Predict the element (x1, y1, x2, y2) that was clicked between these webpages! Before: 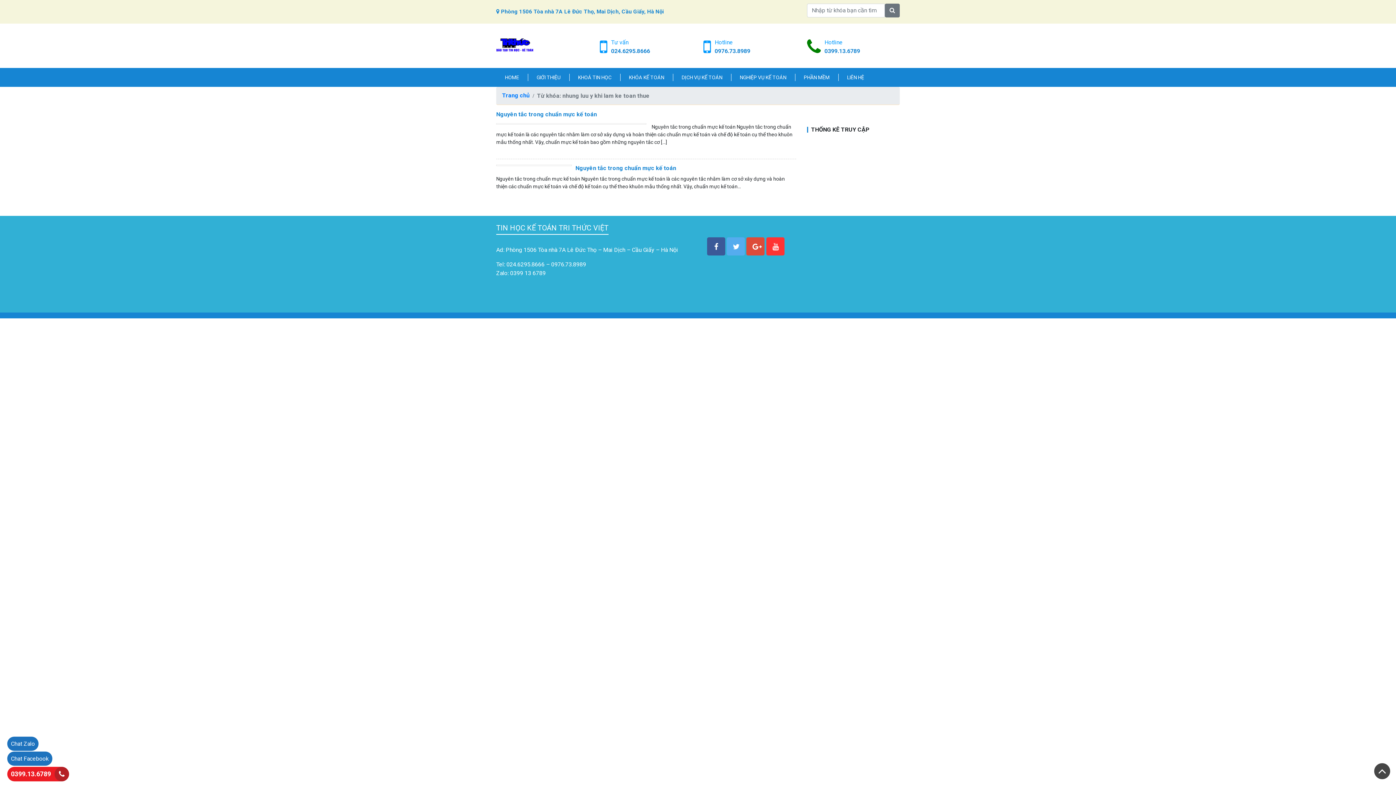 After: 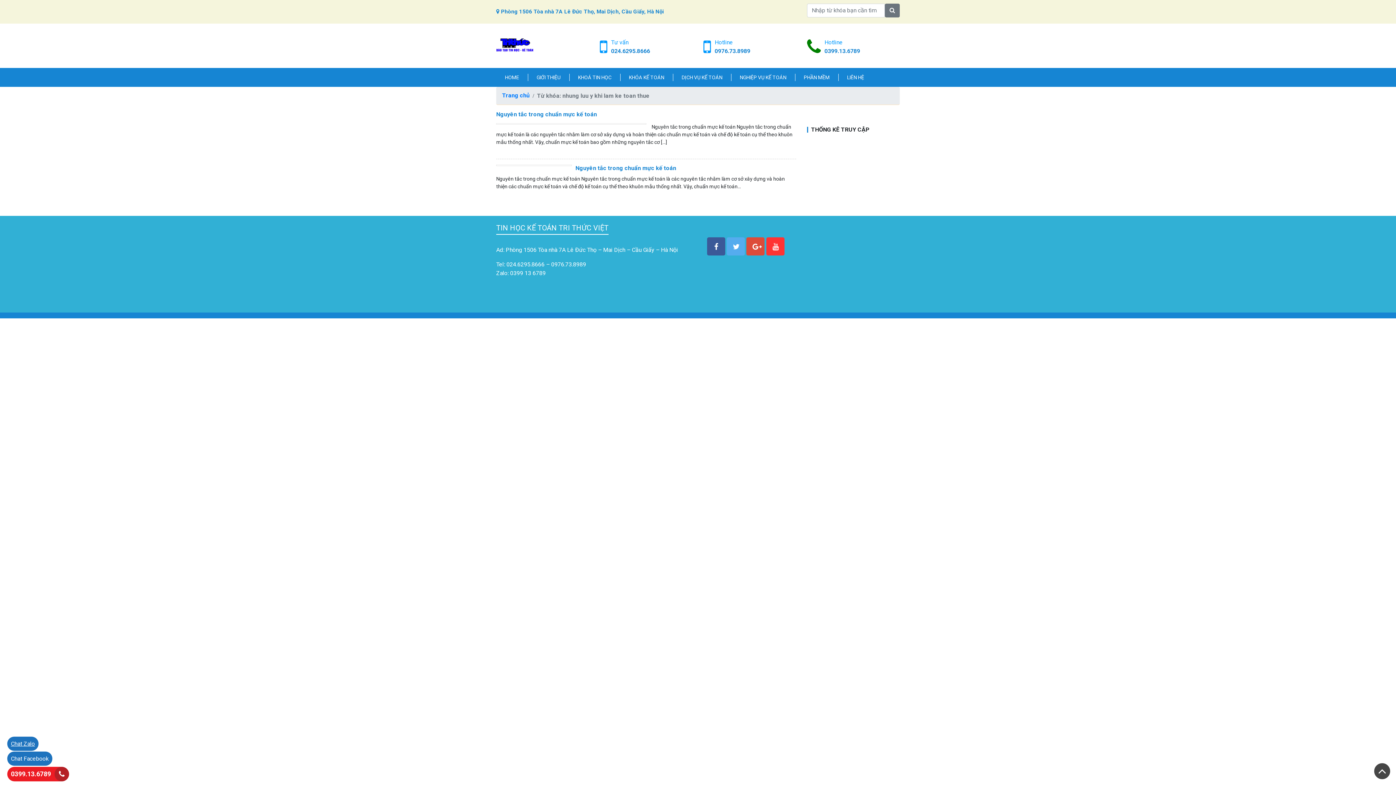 Action: bbox: (7, 737, 38, 751) label: Chat Zalo